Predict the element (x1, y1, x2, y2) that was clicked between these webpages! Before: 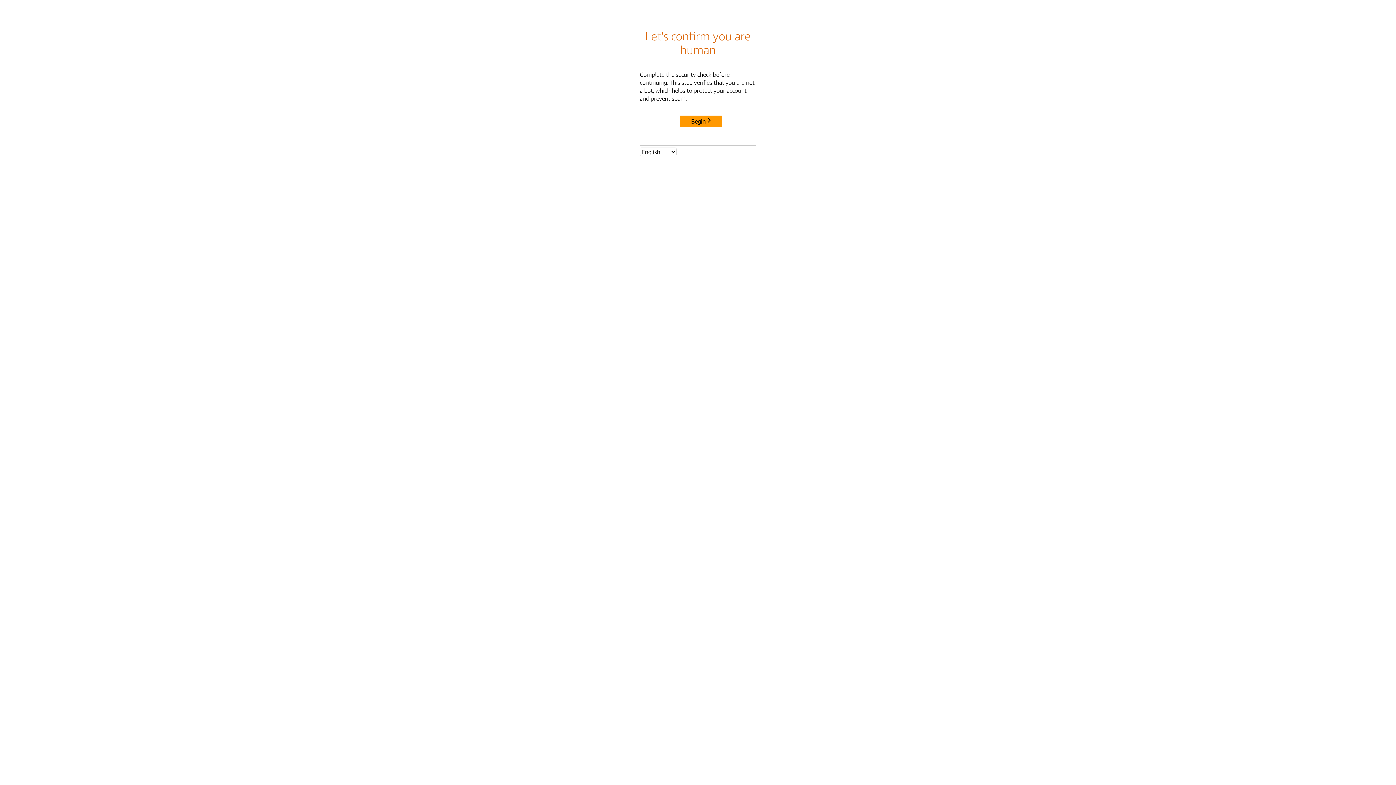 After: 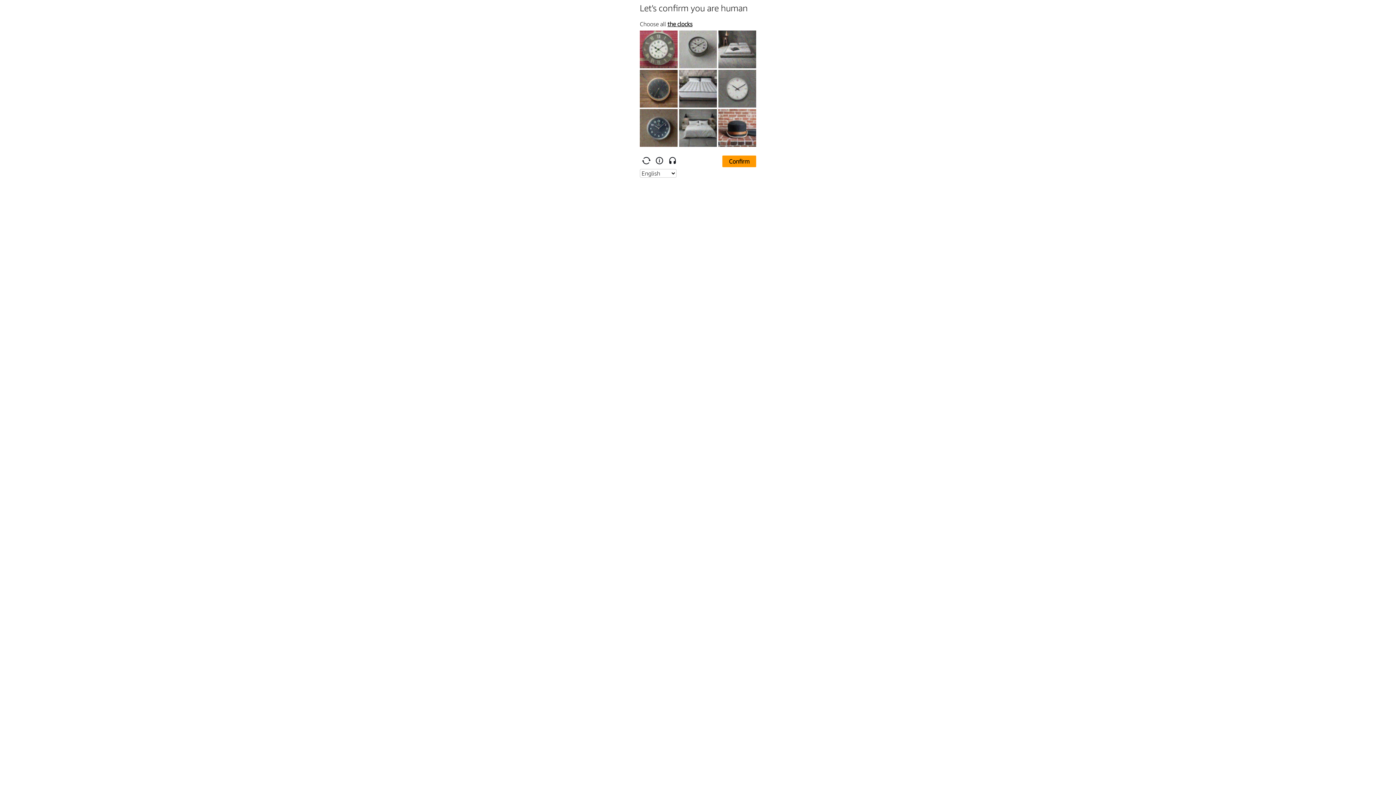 Action: bbox: (680, 115, 722, 127) label: Begin